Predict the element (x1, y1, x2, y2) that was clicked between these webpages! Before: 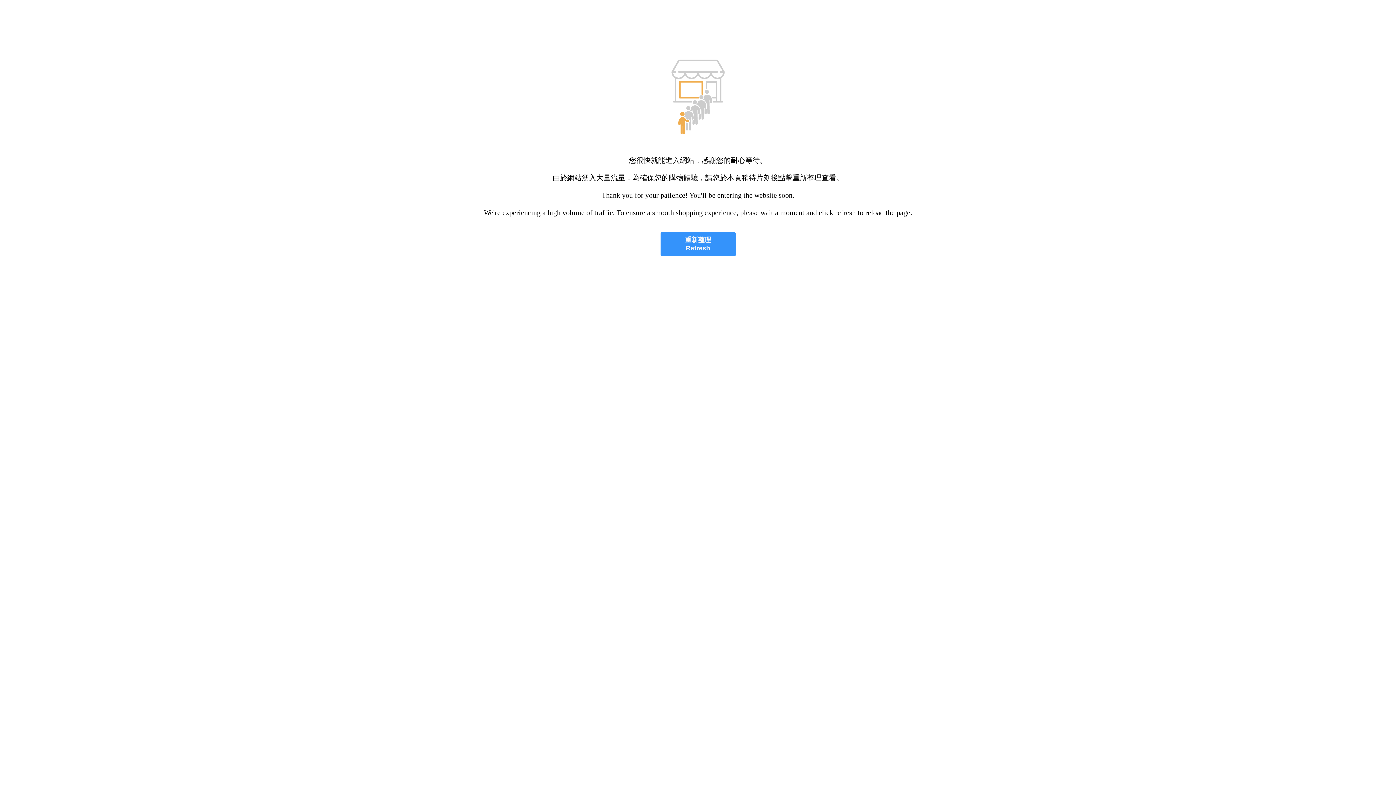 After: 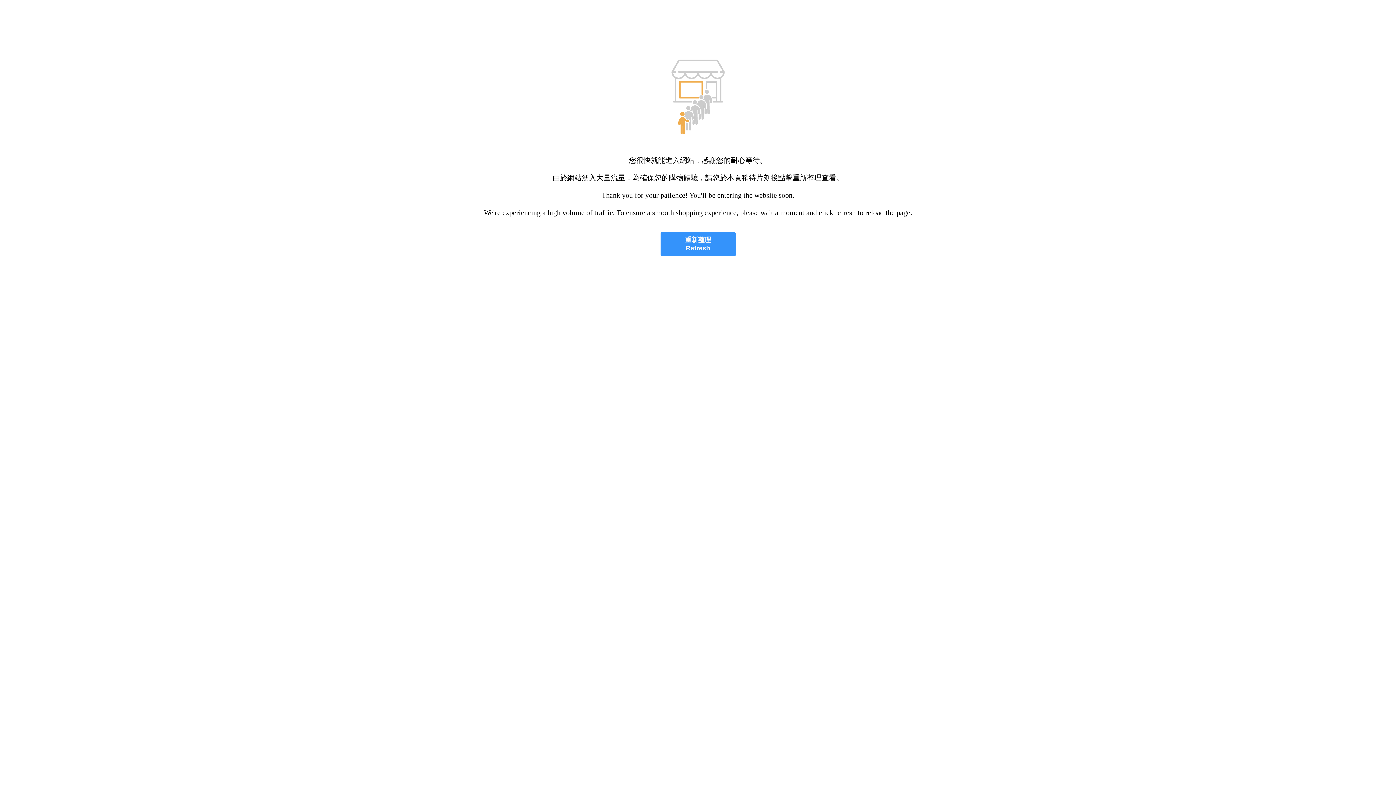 Action: label: 重新整理
Refresh bbox: (660, 232, 735, 256)